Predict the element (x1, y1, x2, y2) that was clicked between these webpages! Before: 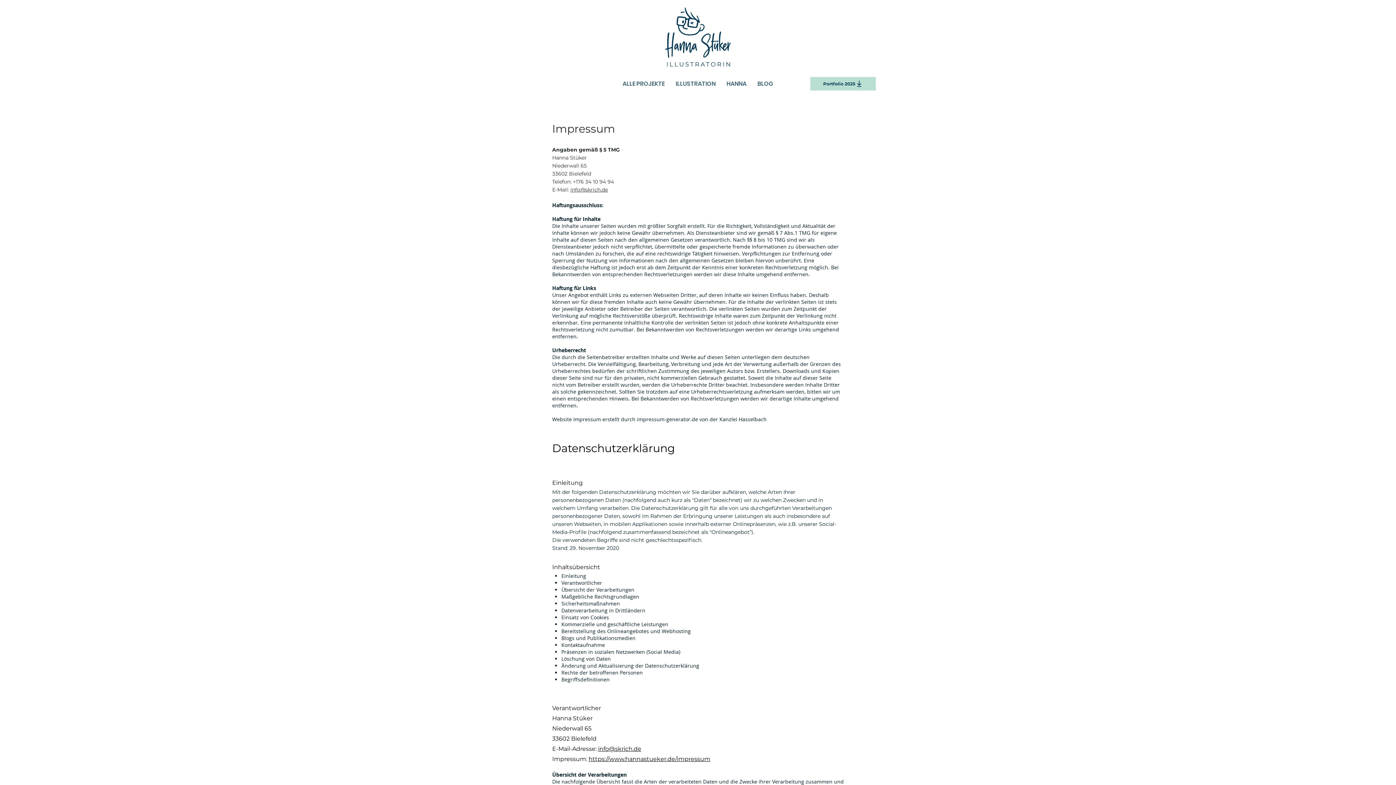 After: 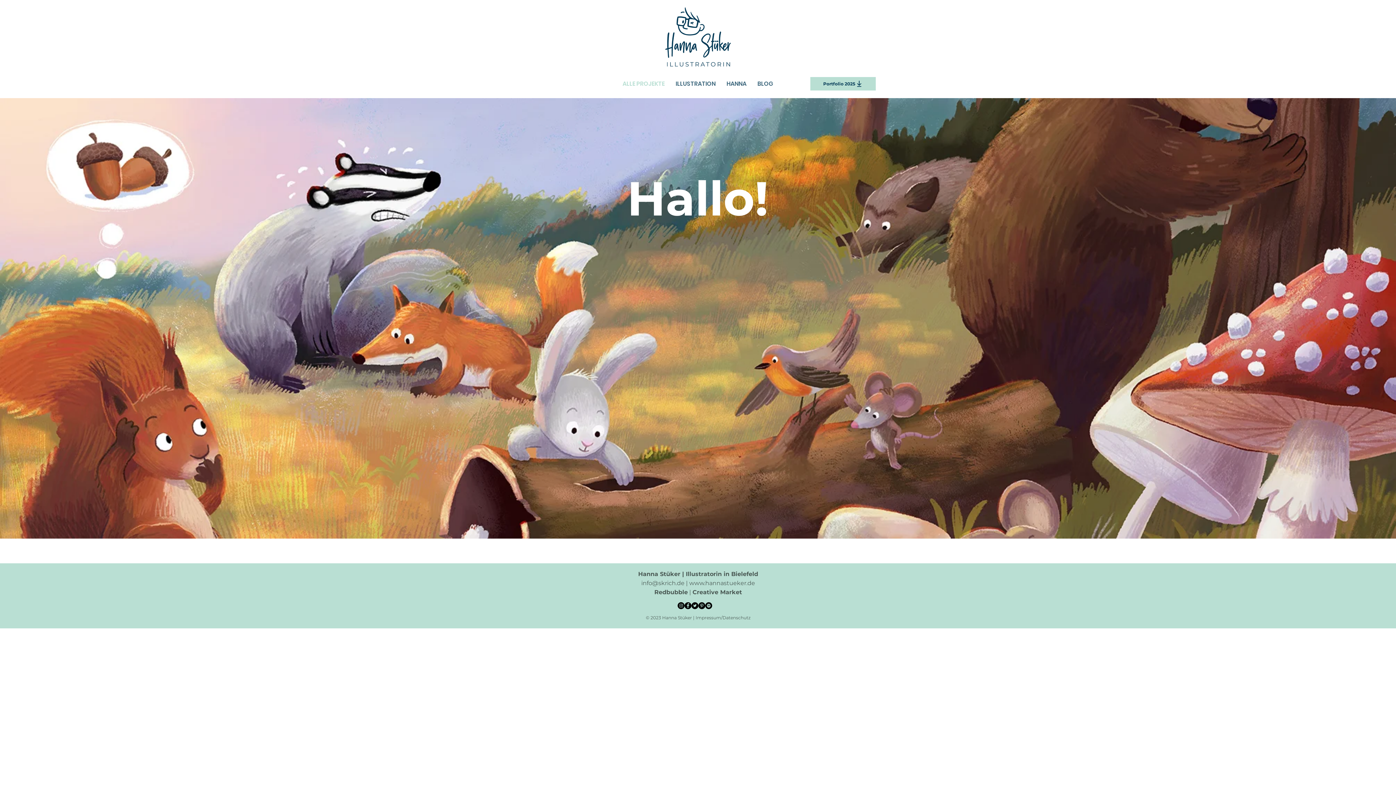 Action: bbox: (617, 77, 670, 90) label: ALLE PROJEKTE